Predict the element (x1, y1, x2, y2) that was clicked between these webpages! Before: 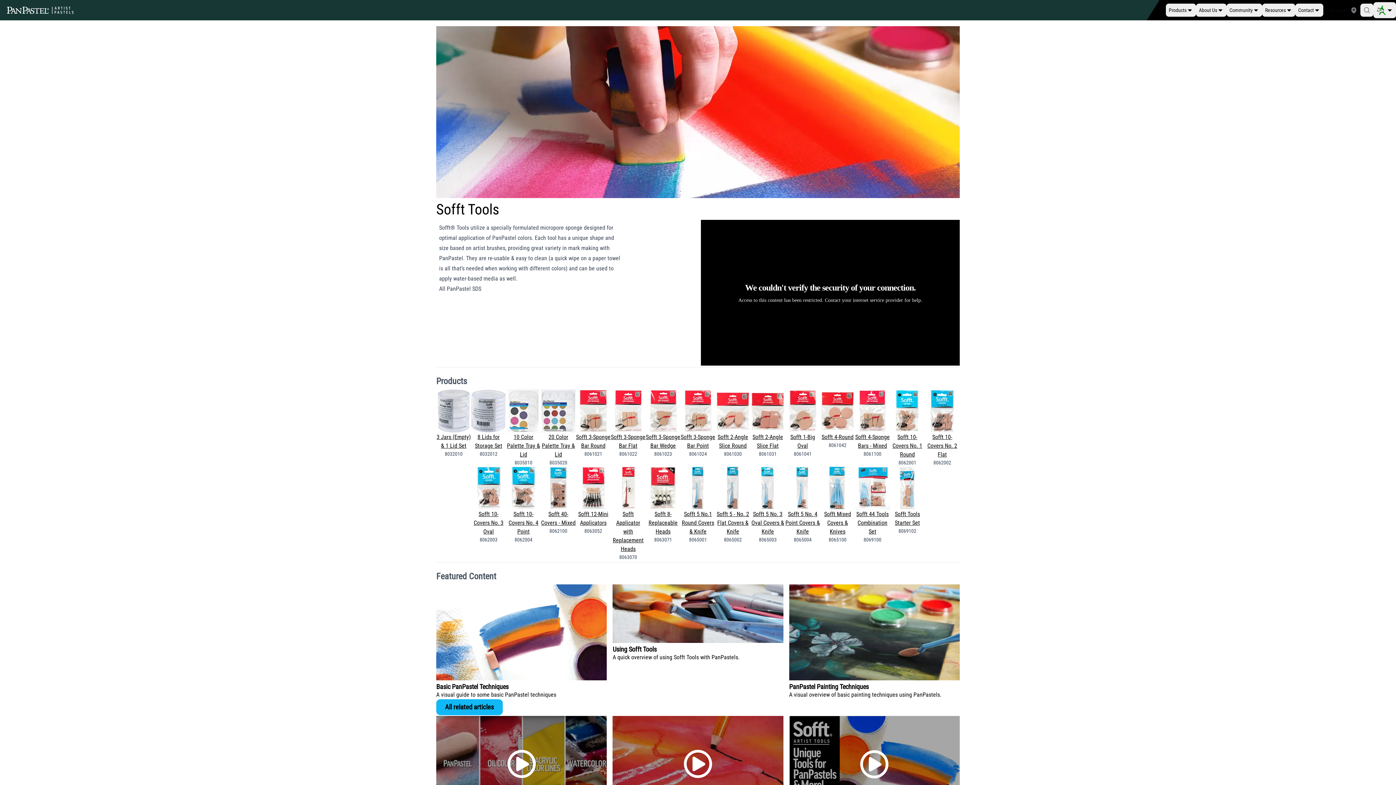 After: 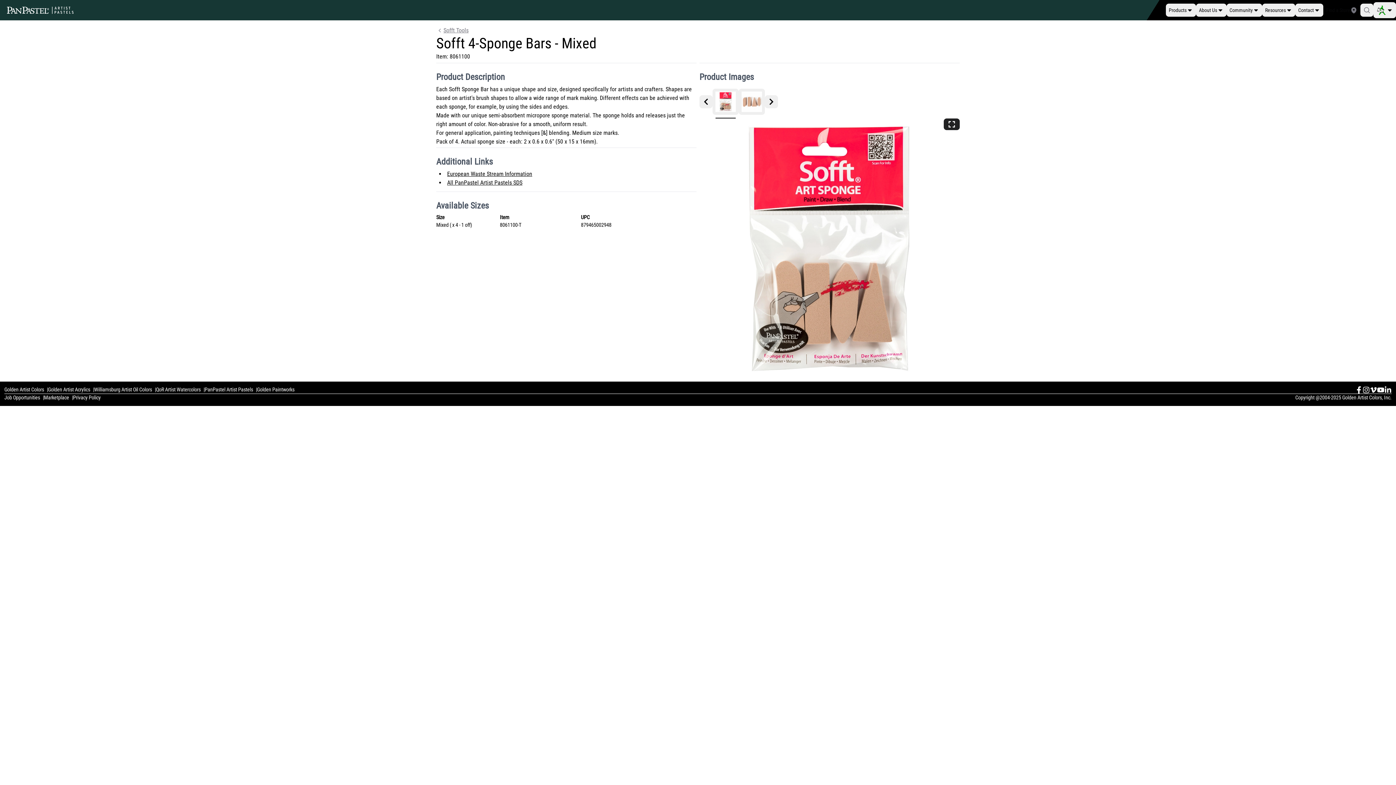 Action: label: Sofft 4-Sponge Bars - Mixed

8061100 bbox: (855, 389, 890, 466)